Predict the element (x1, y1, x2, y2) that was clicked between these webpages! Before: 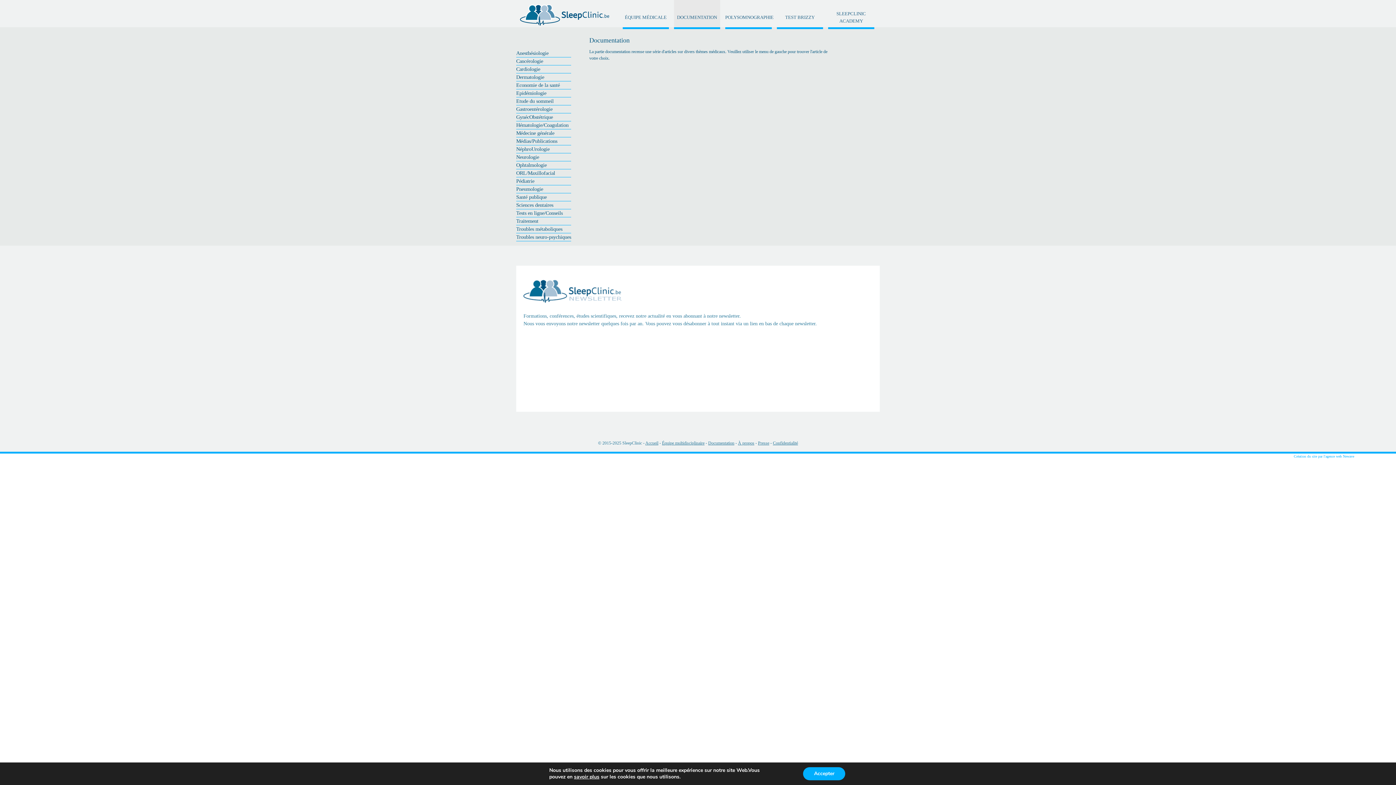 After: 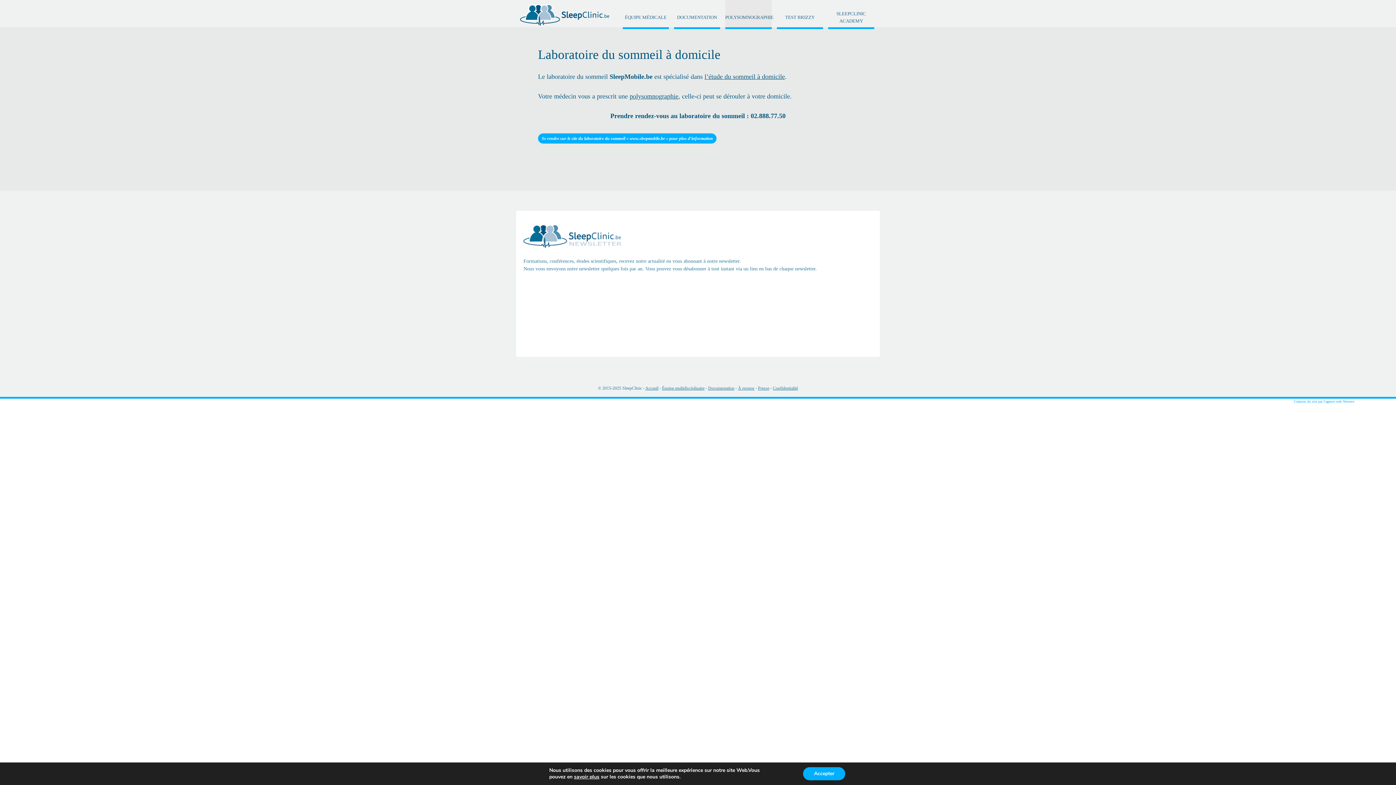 Action: bbox: (725, 7, 771, 29) label: POLYSOMNOGRAPHIE